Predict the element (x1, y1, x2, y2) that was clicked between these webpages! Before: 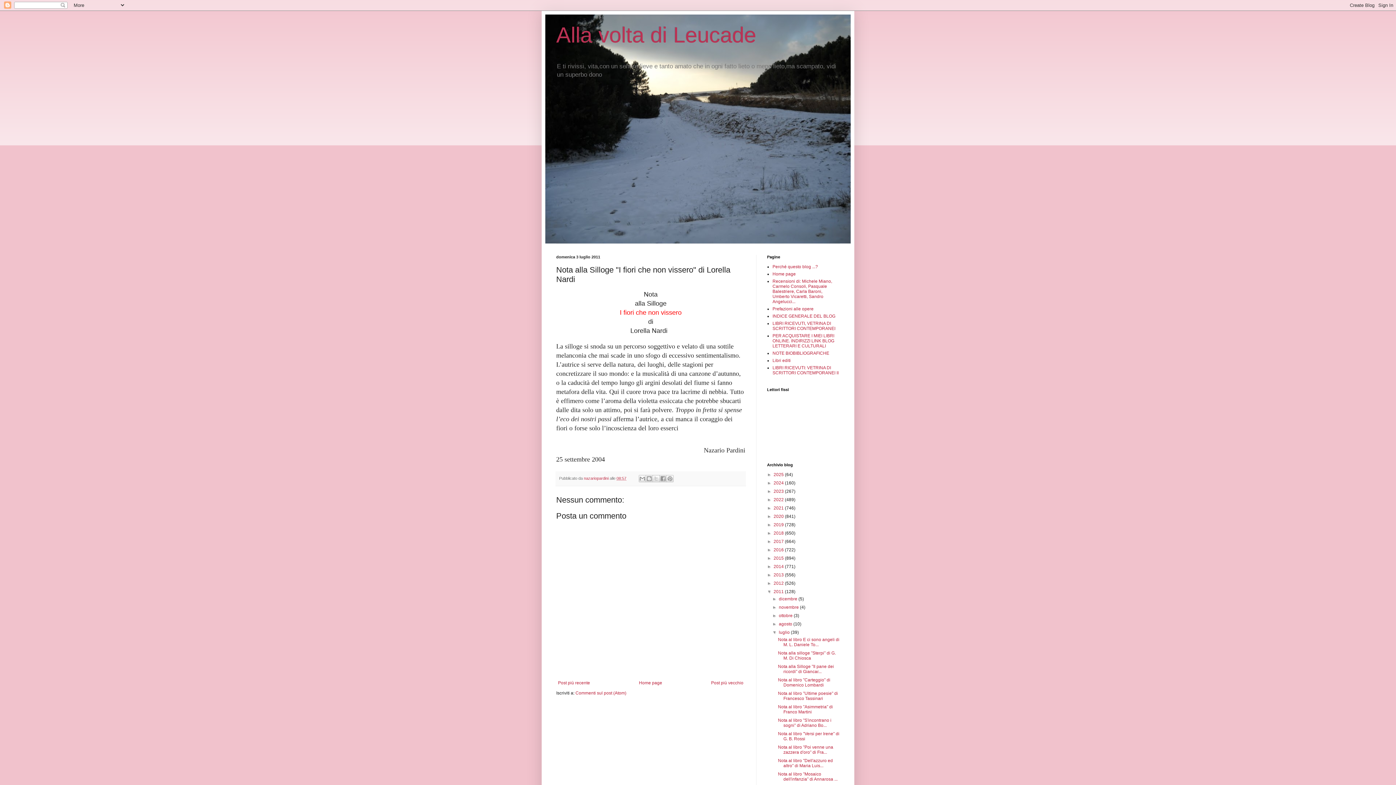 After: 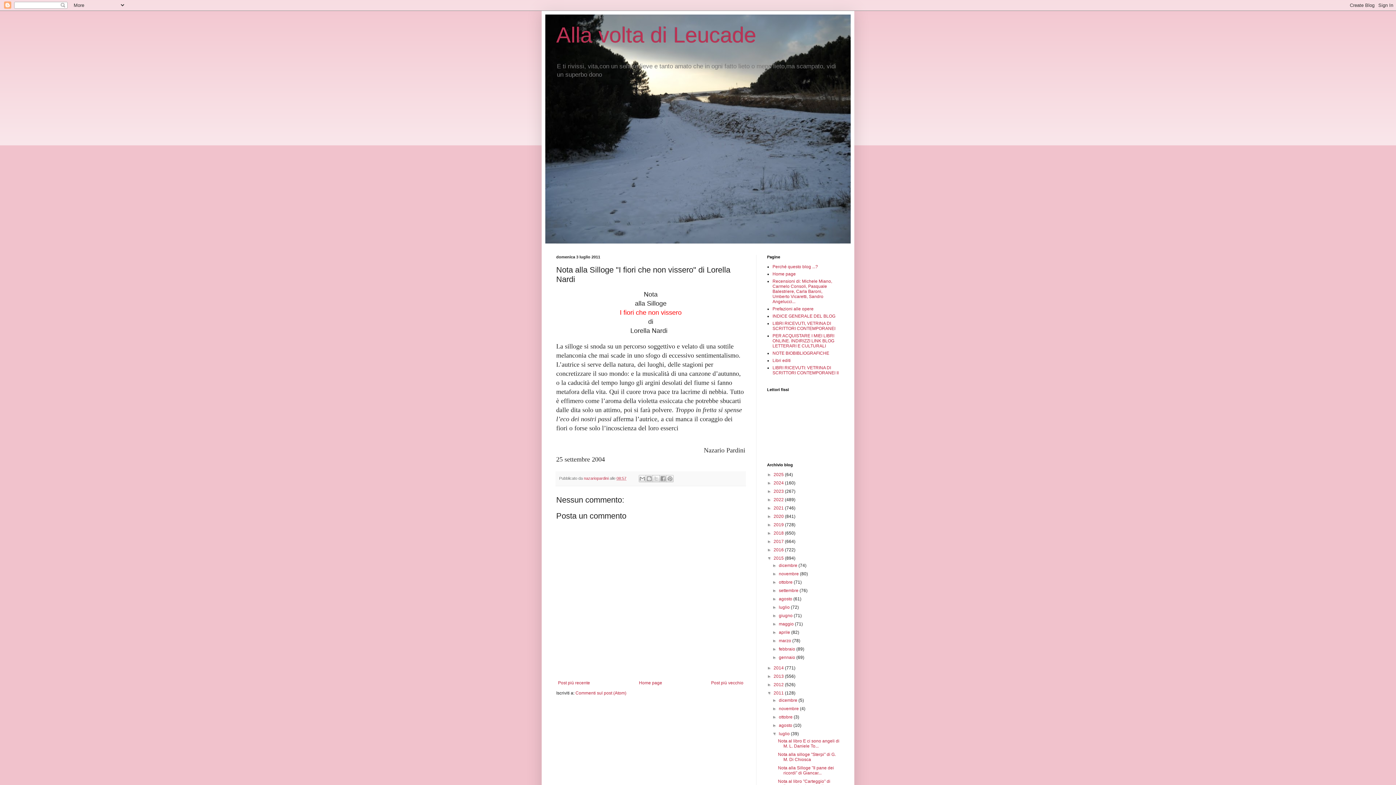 Action: label: ►   bbox: (767, 556, 773, 561)